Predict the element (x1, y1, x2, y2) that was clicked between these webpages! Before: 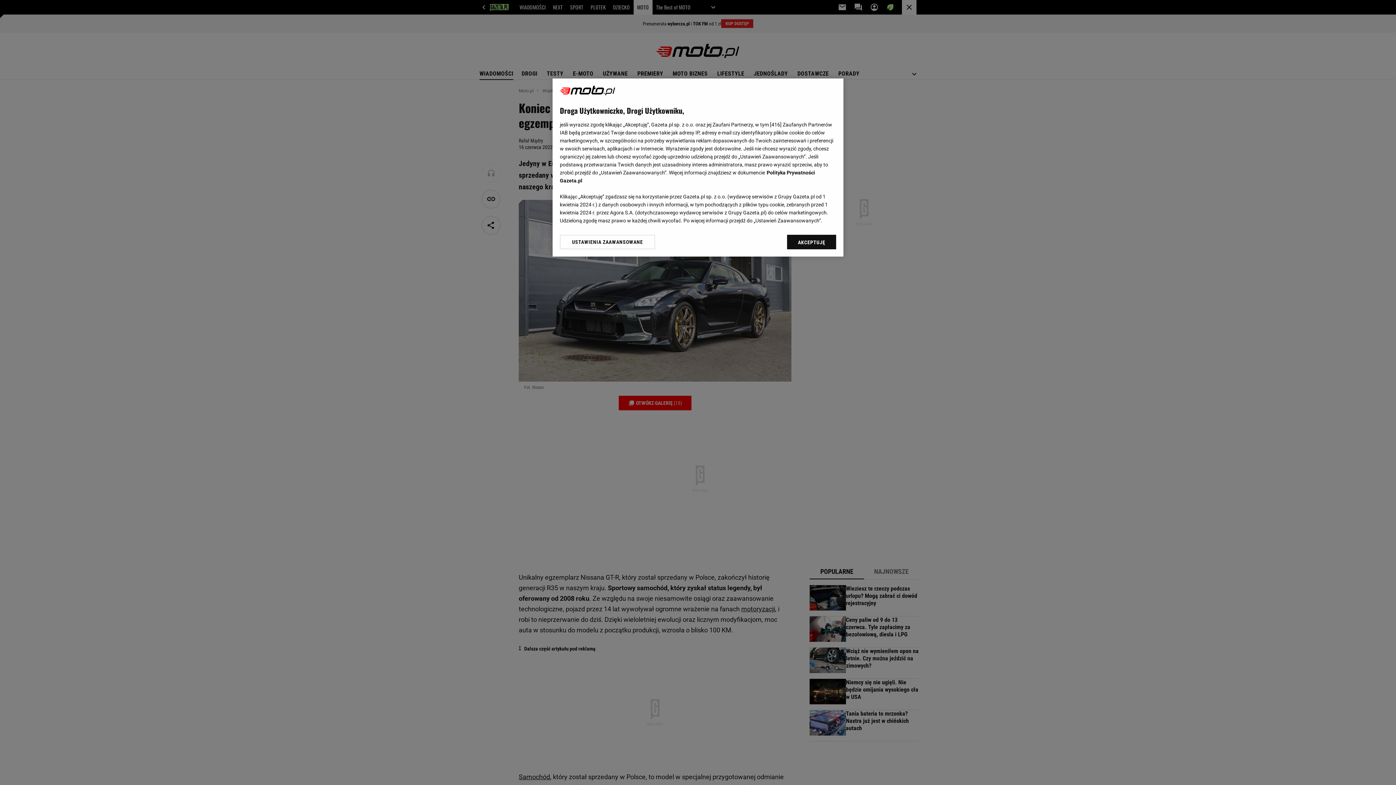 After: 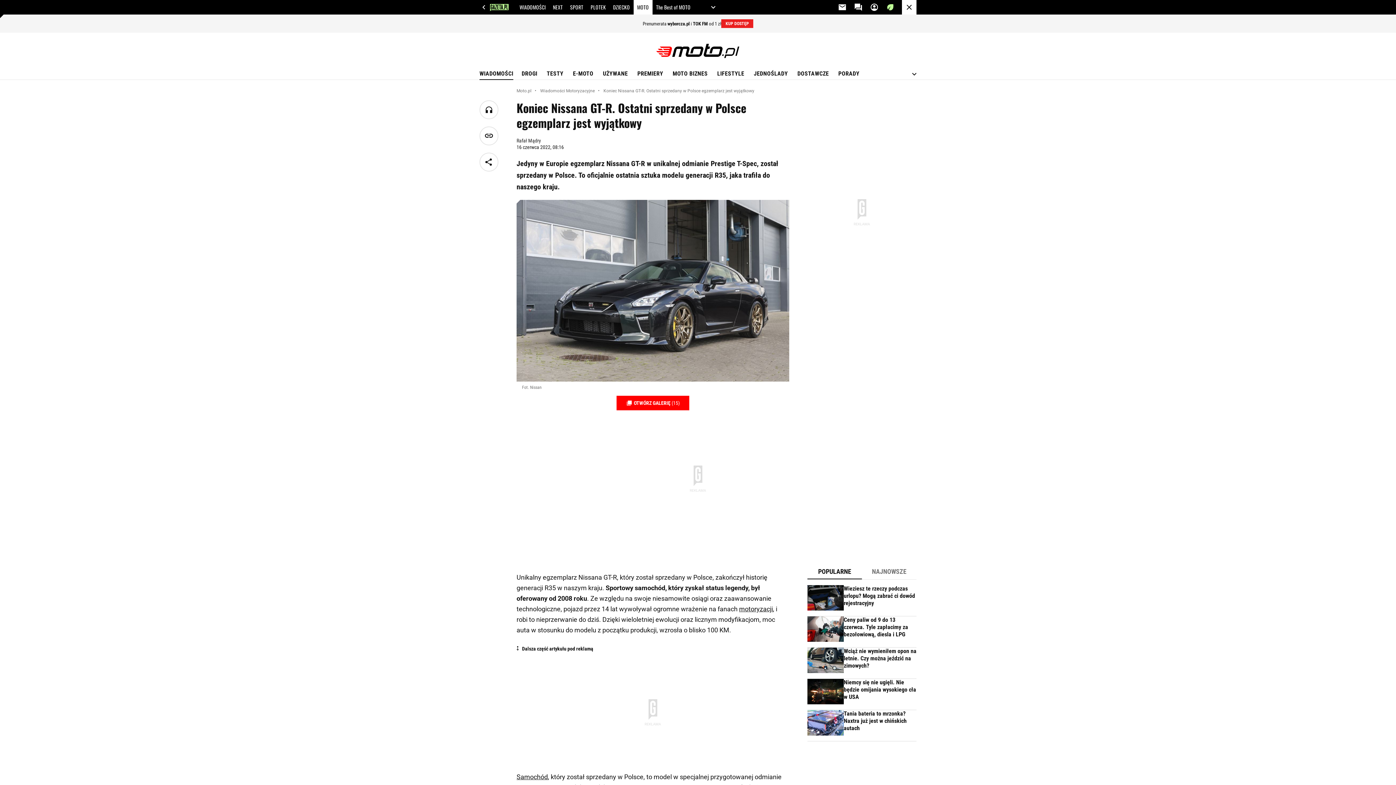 Action: bbox: (787, 234, 836, 249) label: AKCEPTUJĘ